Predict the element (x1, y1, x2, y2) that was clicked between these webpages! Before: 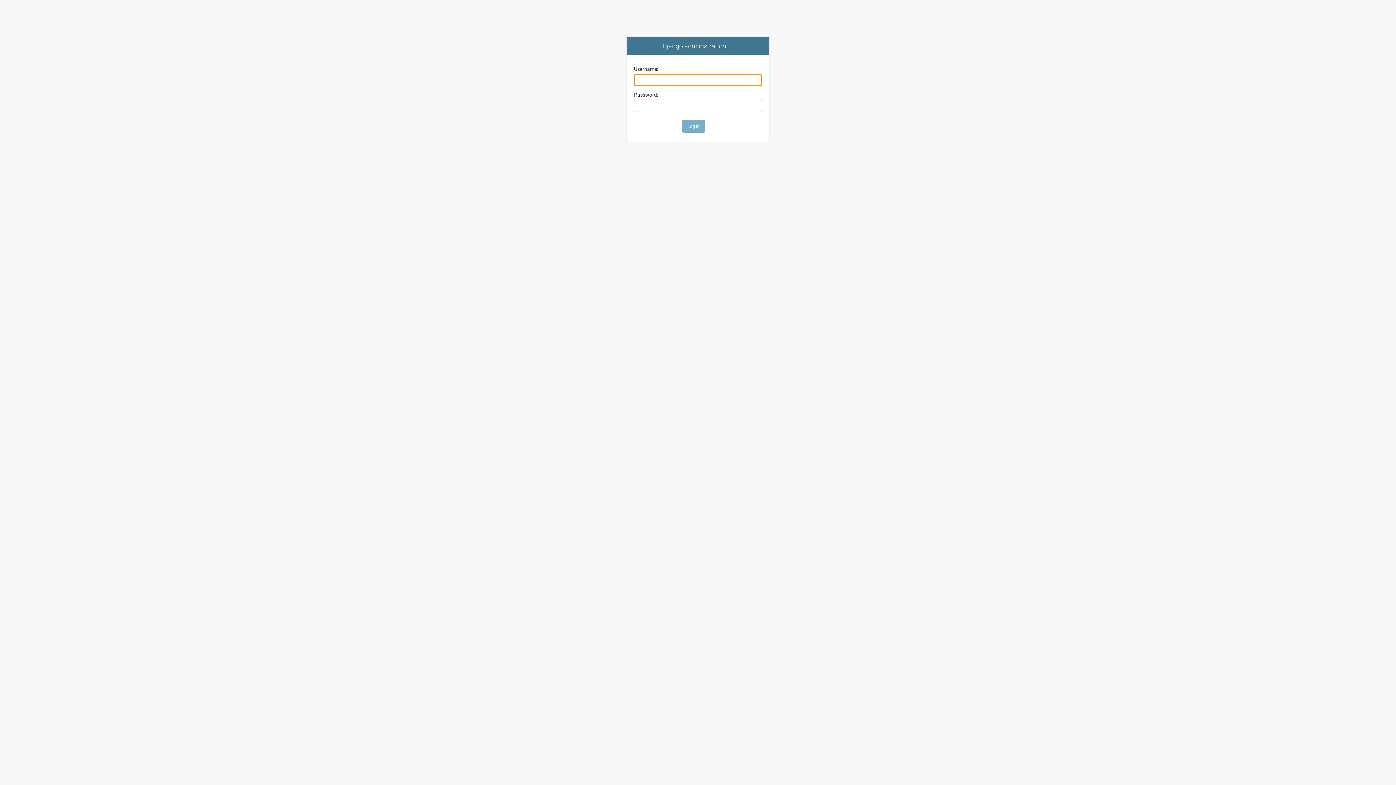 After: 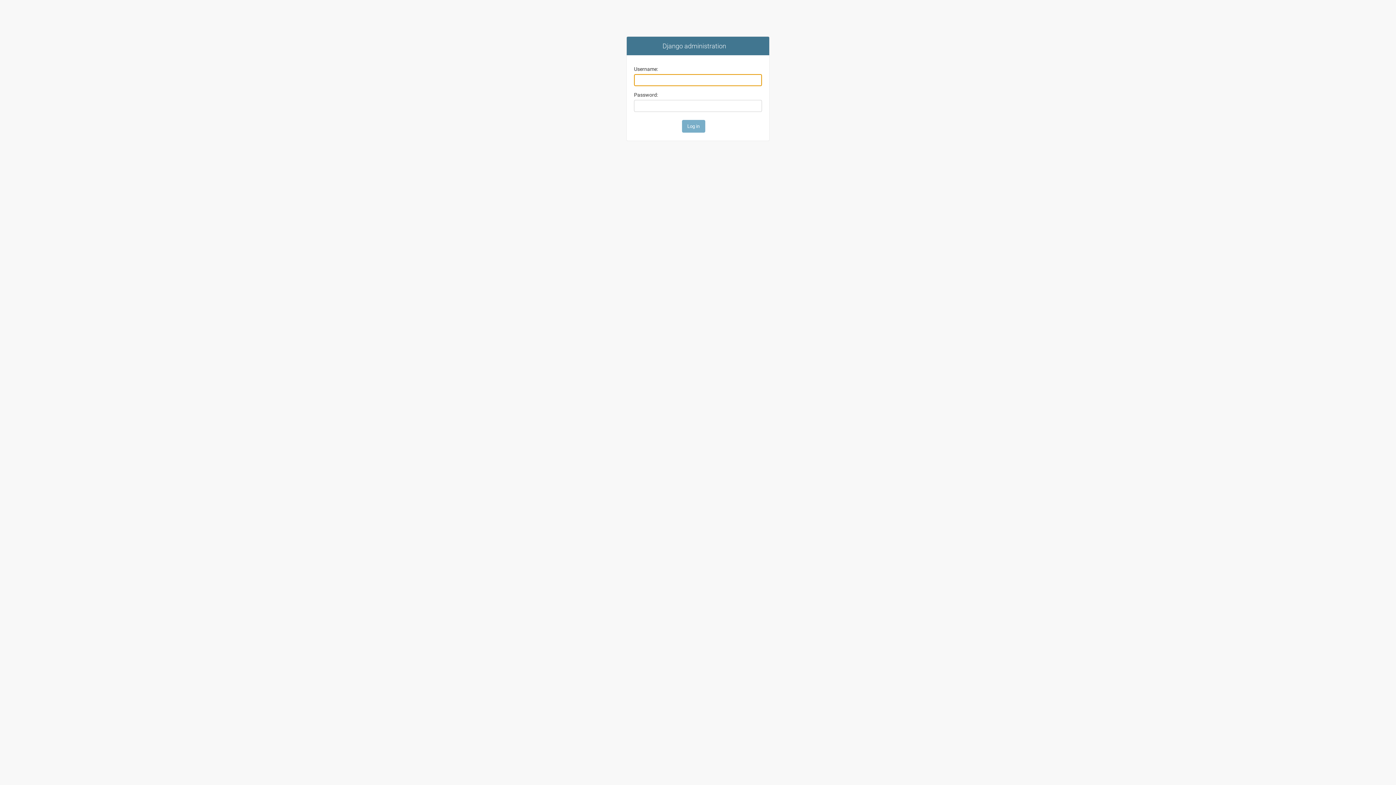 Action: bbox: (662, 42, 726, 49) label: Django administration